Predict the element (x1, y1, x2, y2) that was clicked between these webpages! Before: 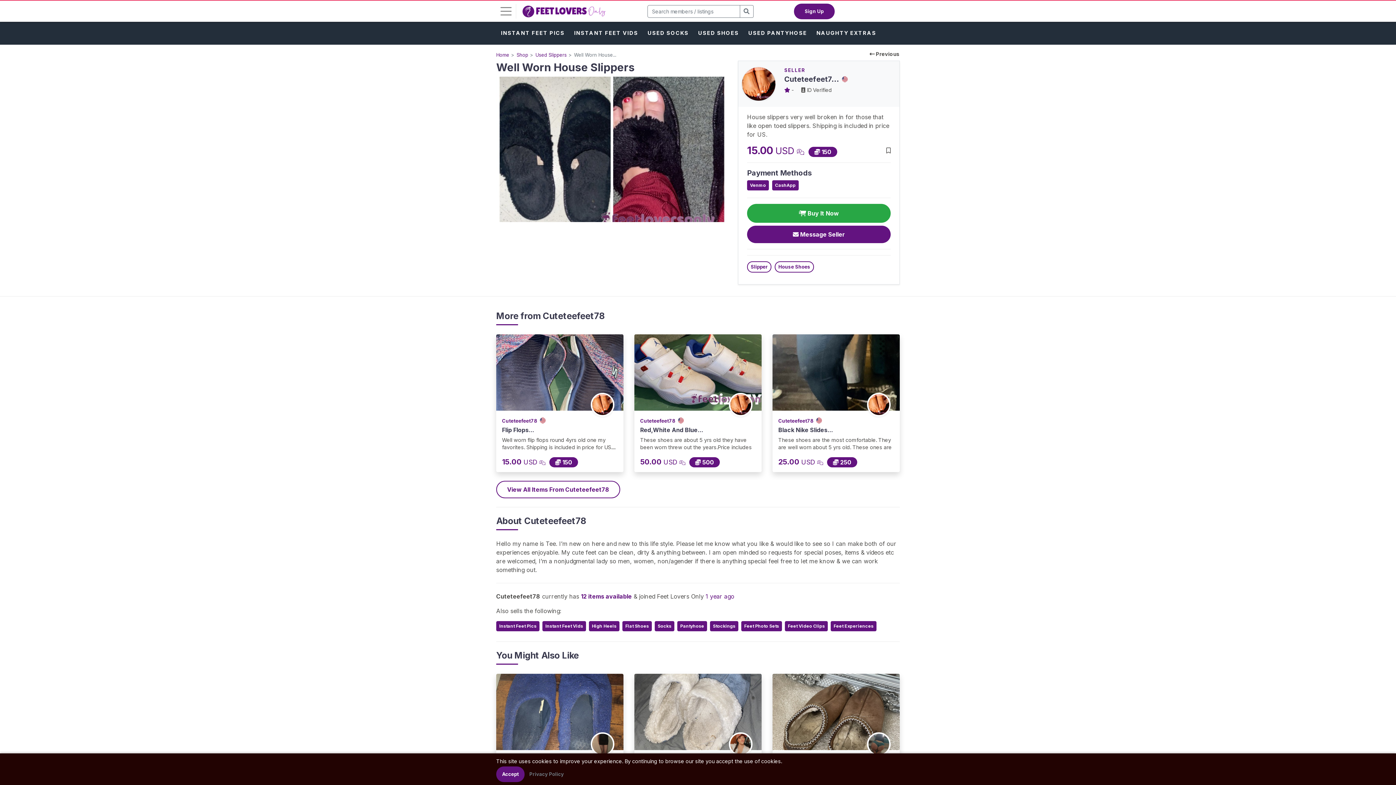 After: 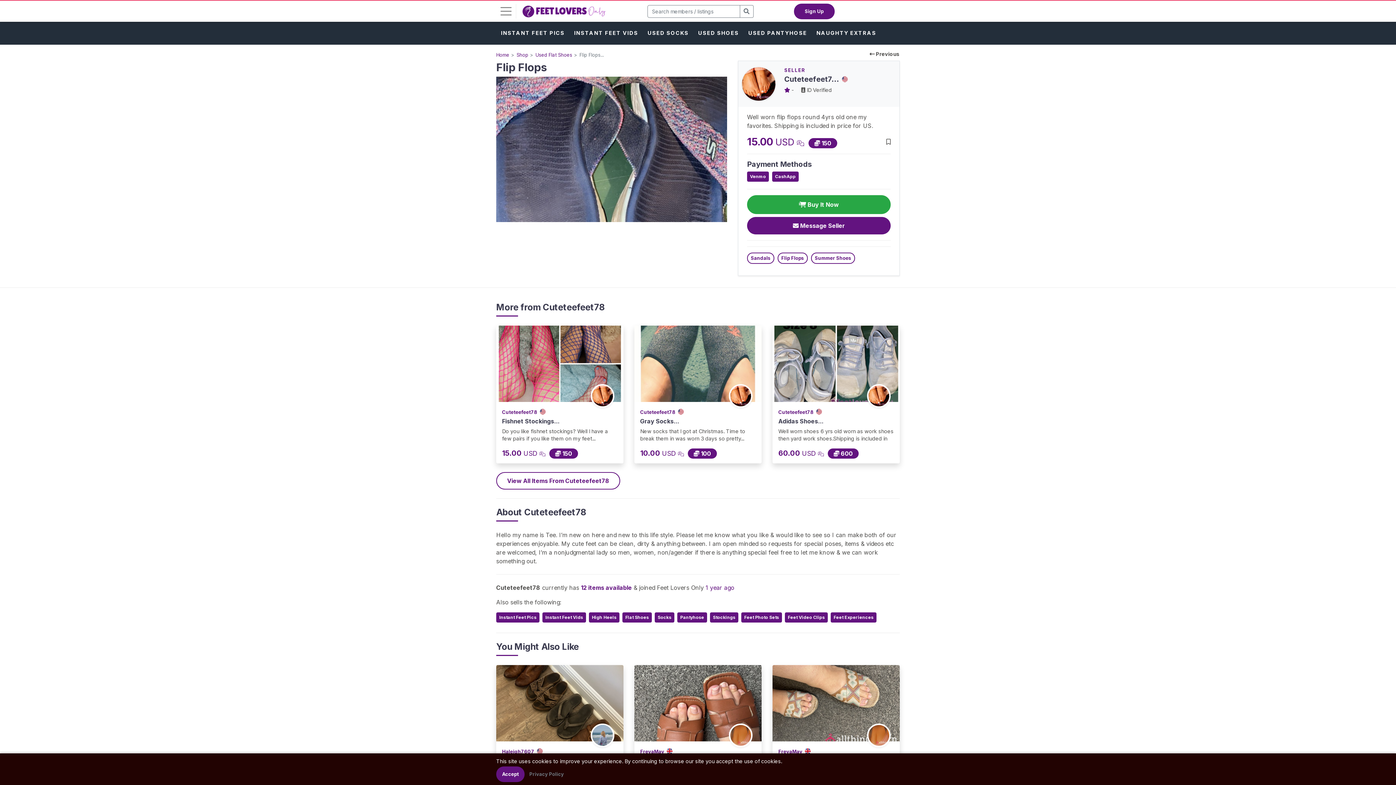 Action: label: Flip Flops... bbox: (502, 426, 534, 433)